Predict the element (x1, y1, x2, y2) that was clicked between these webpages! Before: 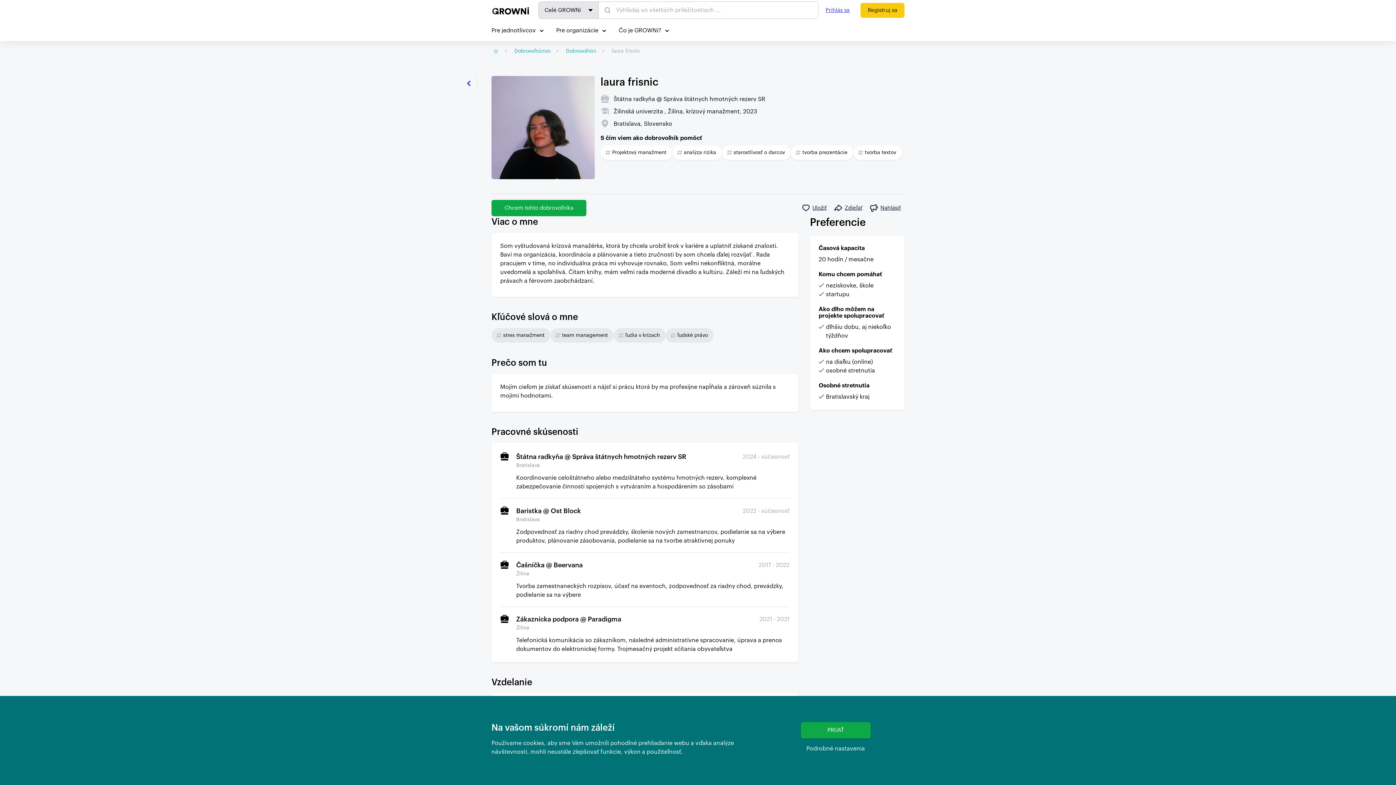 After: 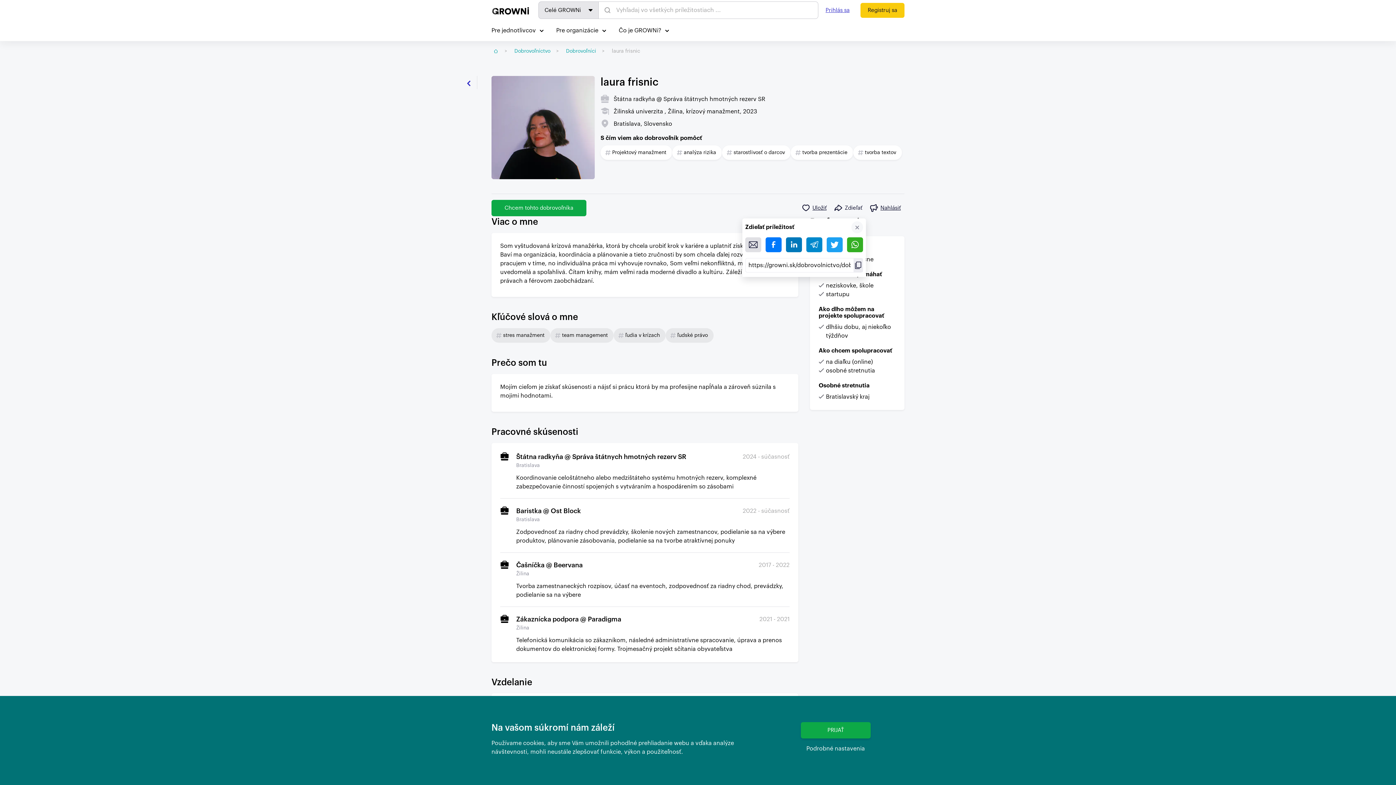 Action: bbox: (830, 199, 866, 216) label: Zdieľať